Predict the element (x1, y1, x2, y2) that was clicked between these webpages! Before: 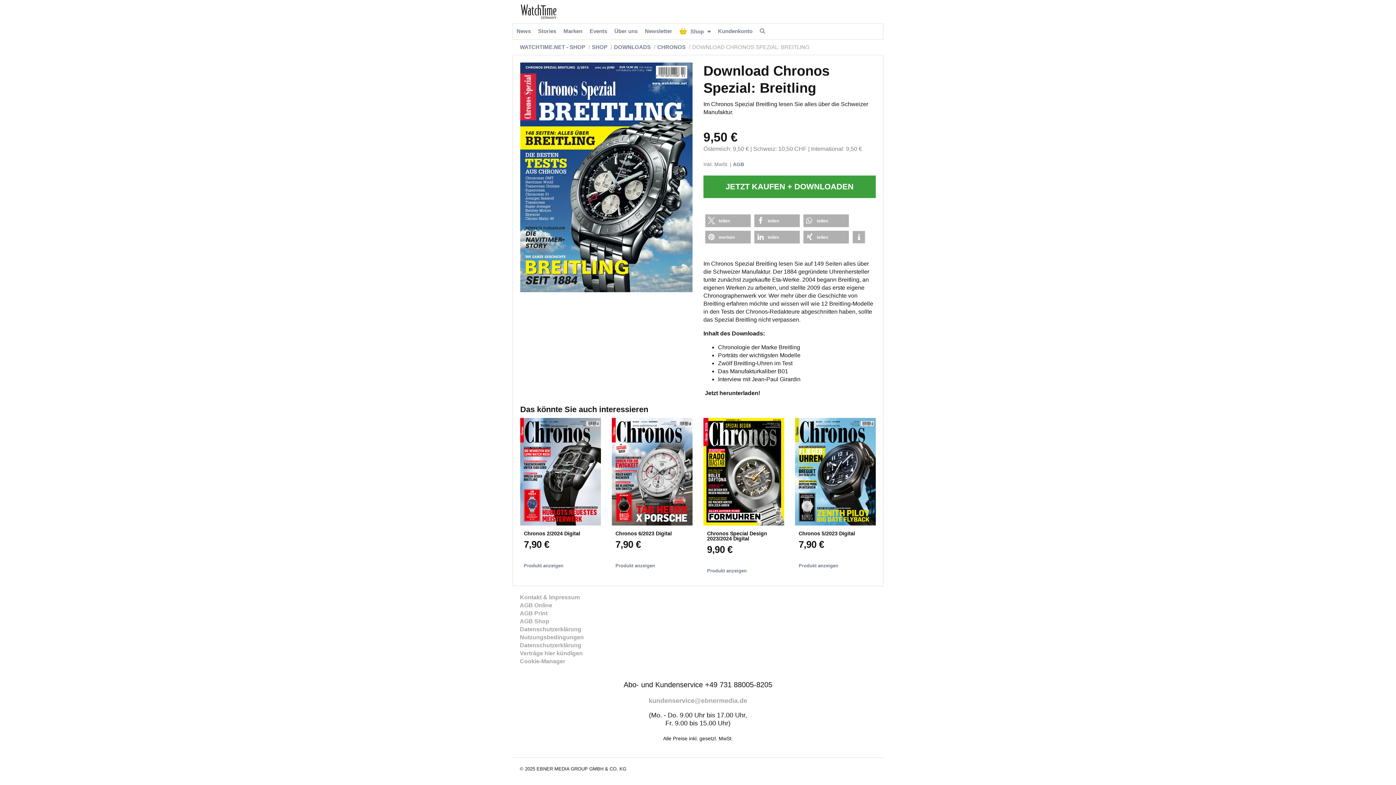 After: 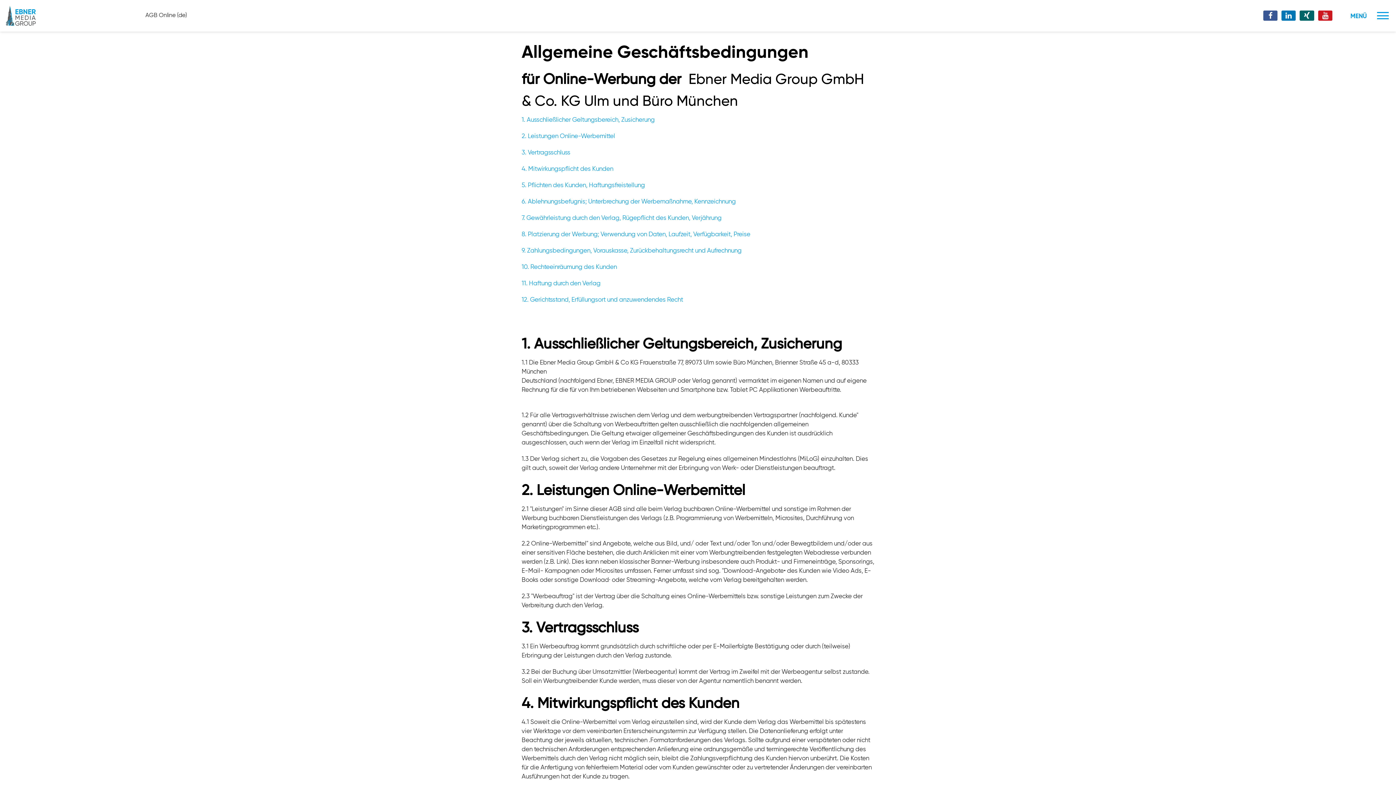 Action: label: AGB Online bbox: (520, 602, 552, 608)